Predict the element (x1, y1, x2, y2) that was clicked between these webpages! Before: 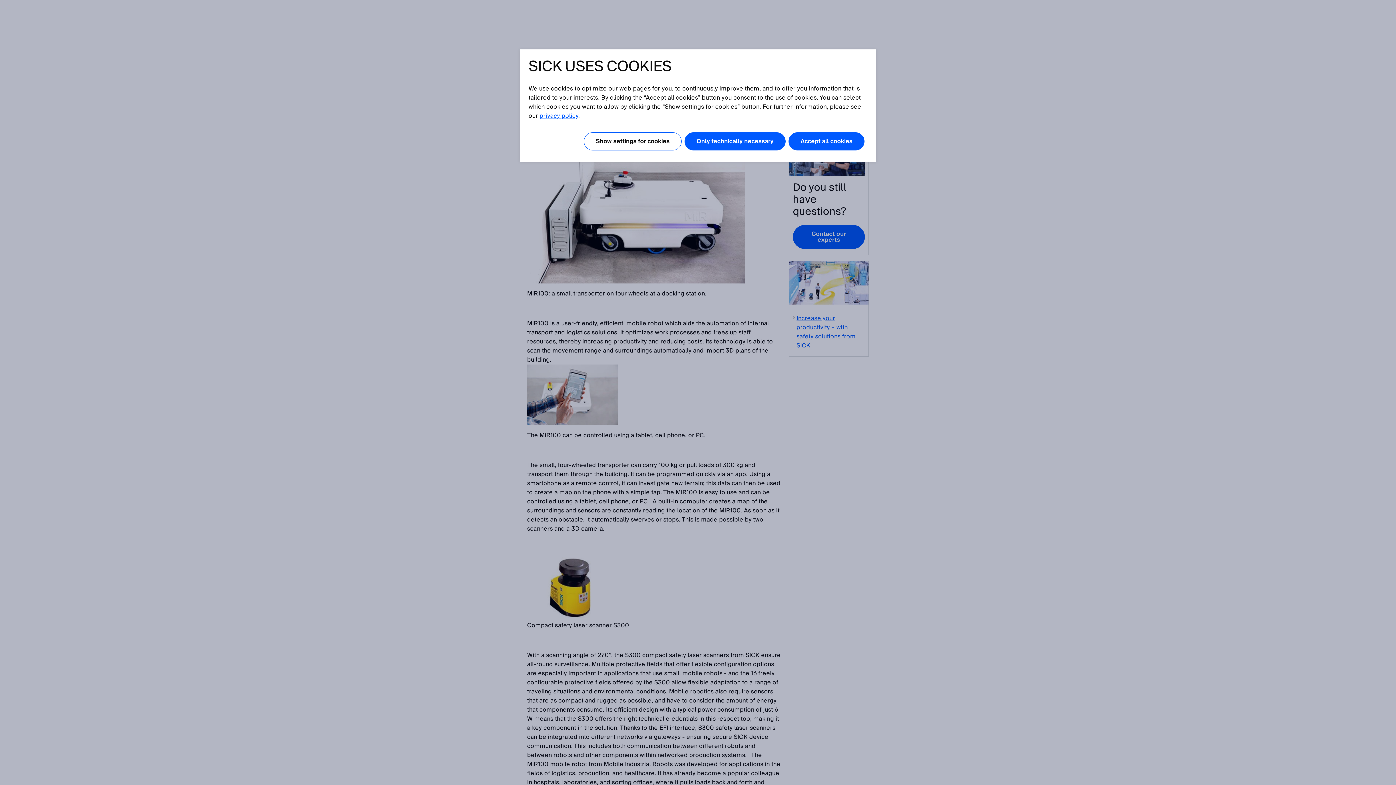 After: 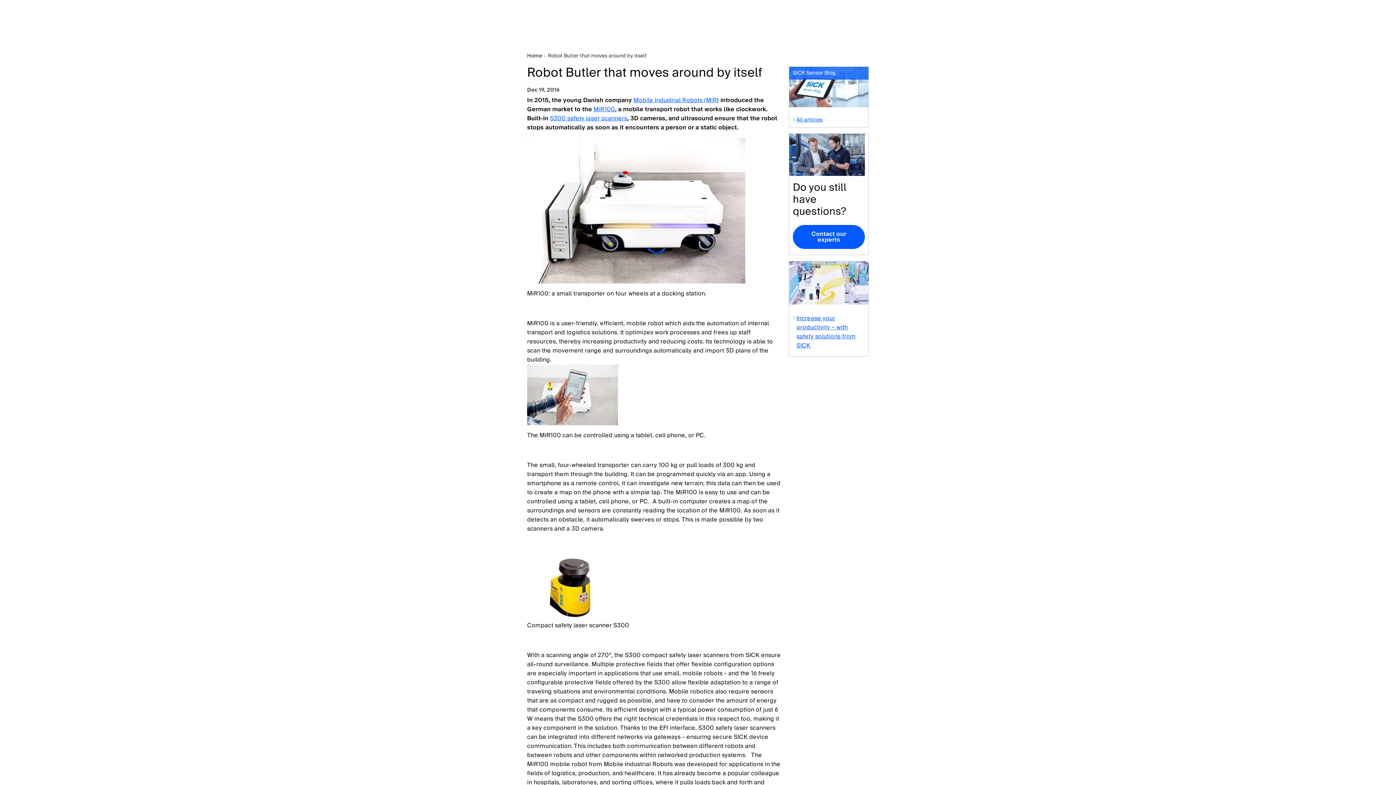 Action: label: Only technically necessary bbox: (684, 132, 785, 150)